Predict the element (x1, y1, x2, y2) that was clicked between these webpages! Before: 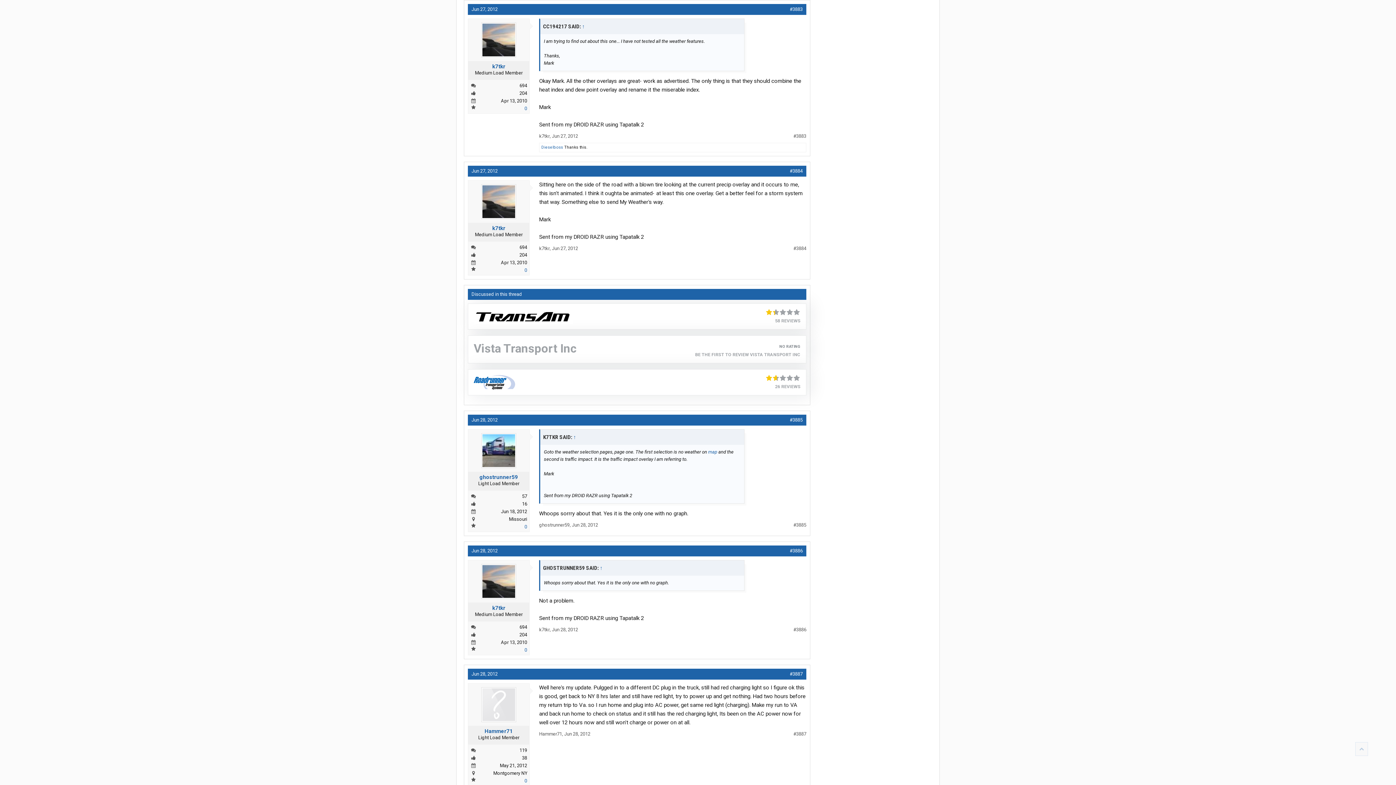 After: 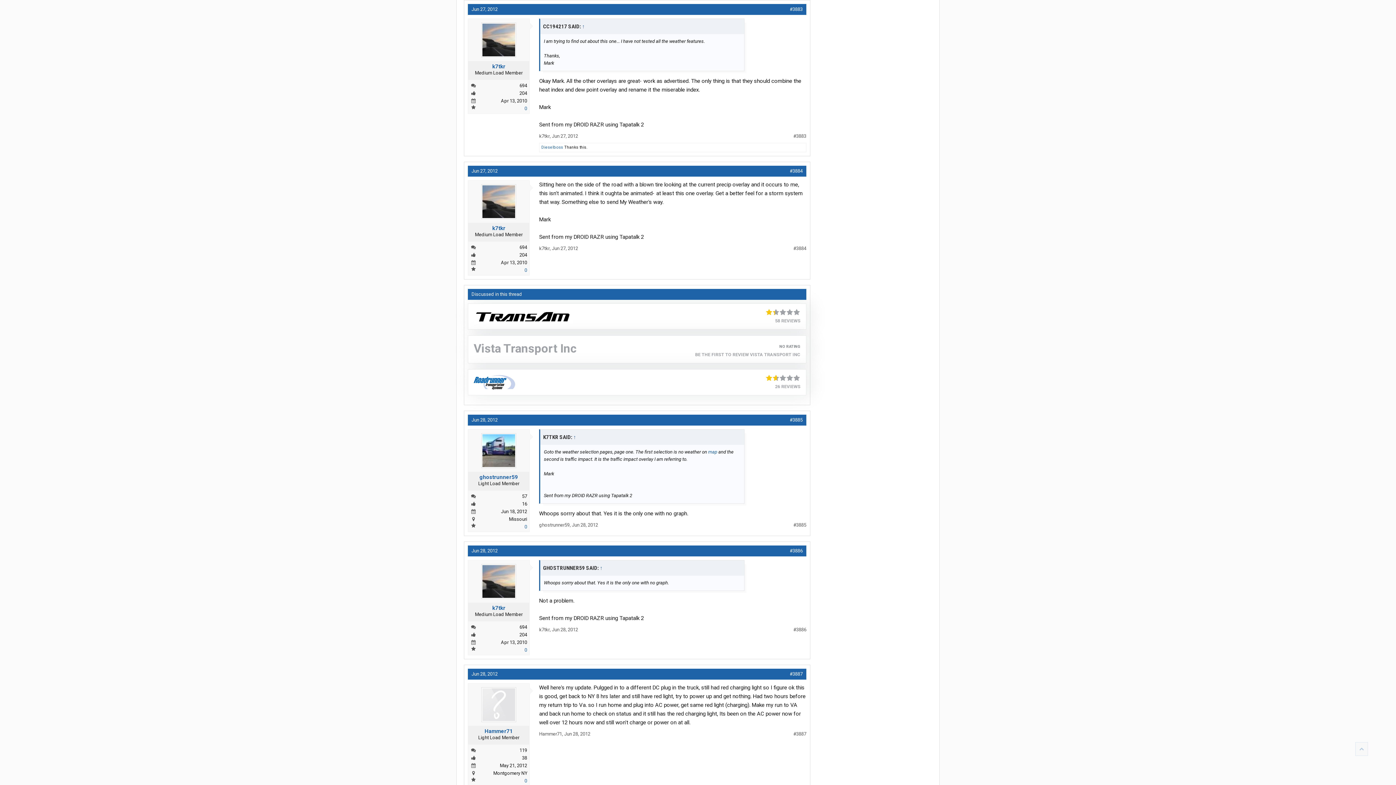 Action: label: ghostrunner59 bbox: (539, 522, 569, 528)